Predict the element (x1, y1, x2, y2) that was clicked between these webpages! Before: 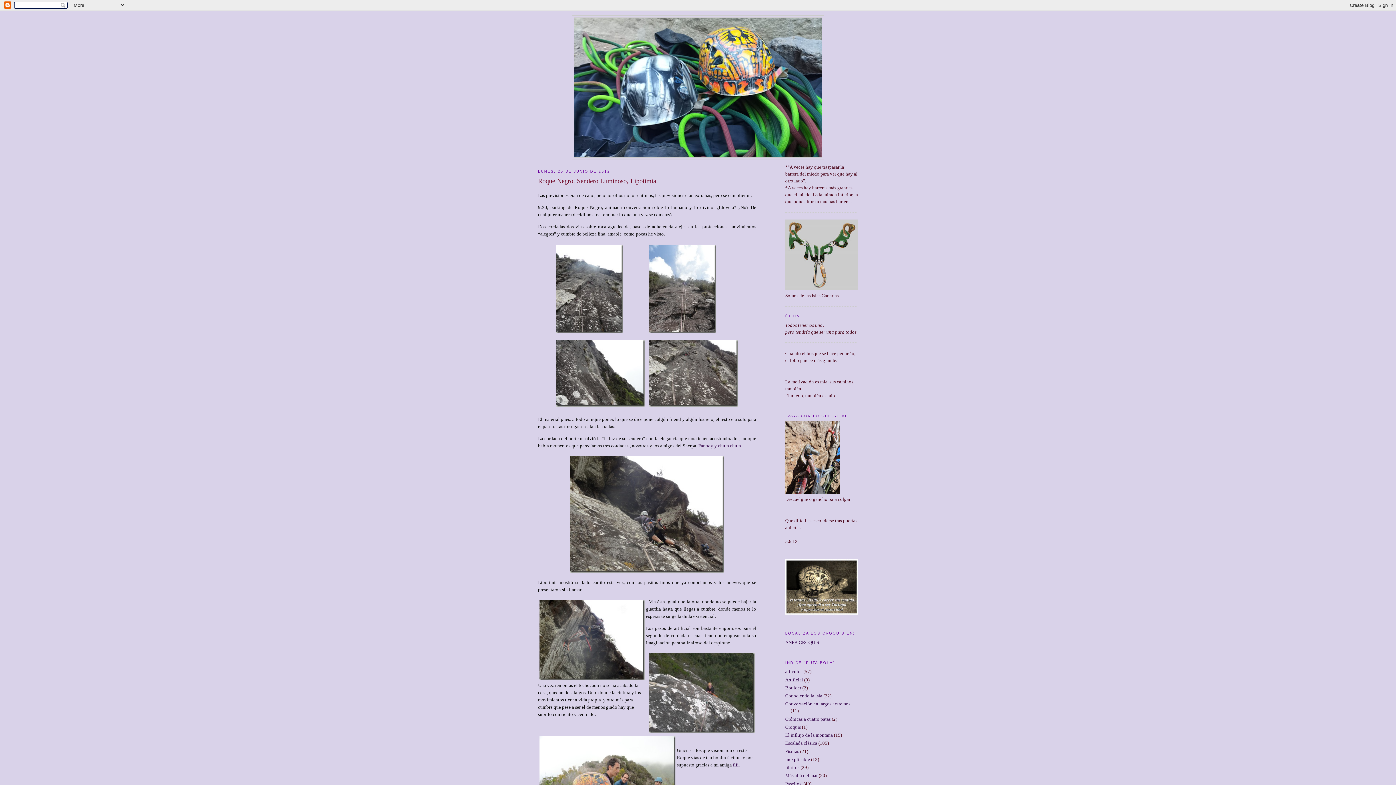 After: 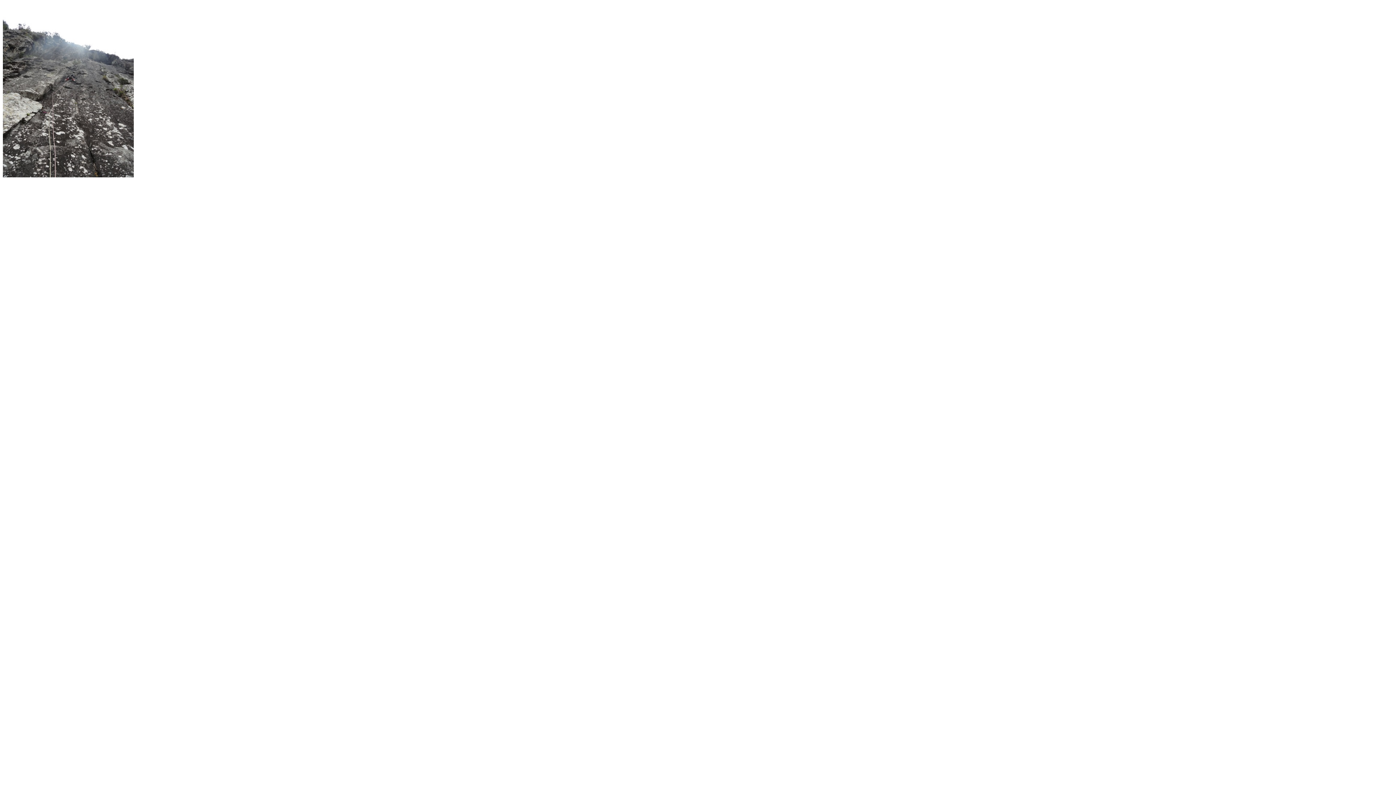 Action: bbox: (554, 330, 624, 335)